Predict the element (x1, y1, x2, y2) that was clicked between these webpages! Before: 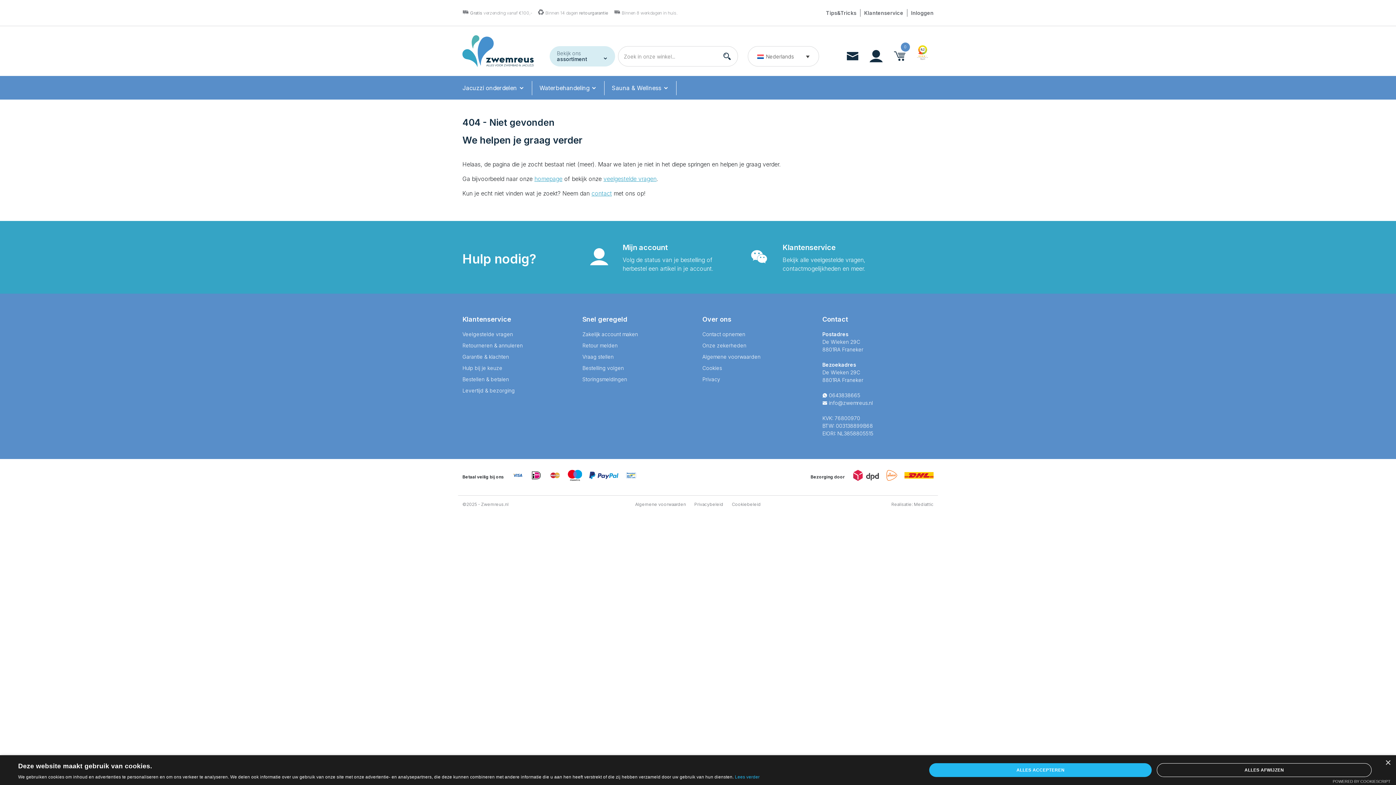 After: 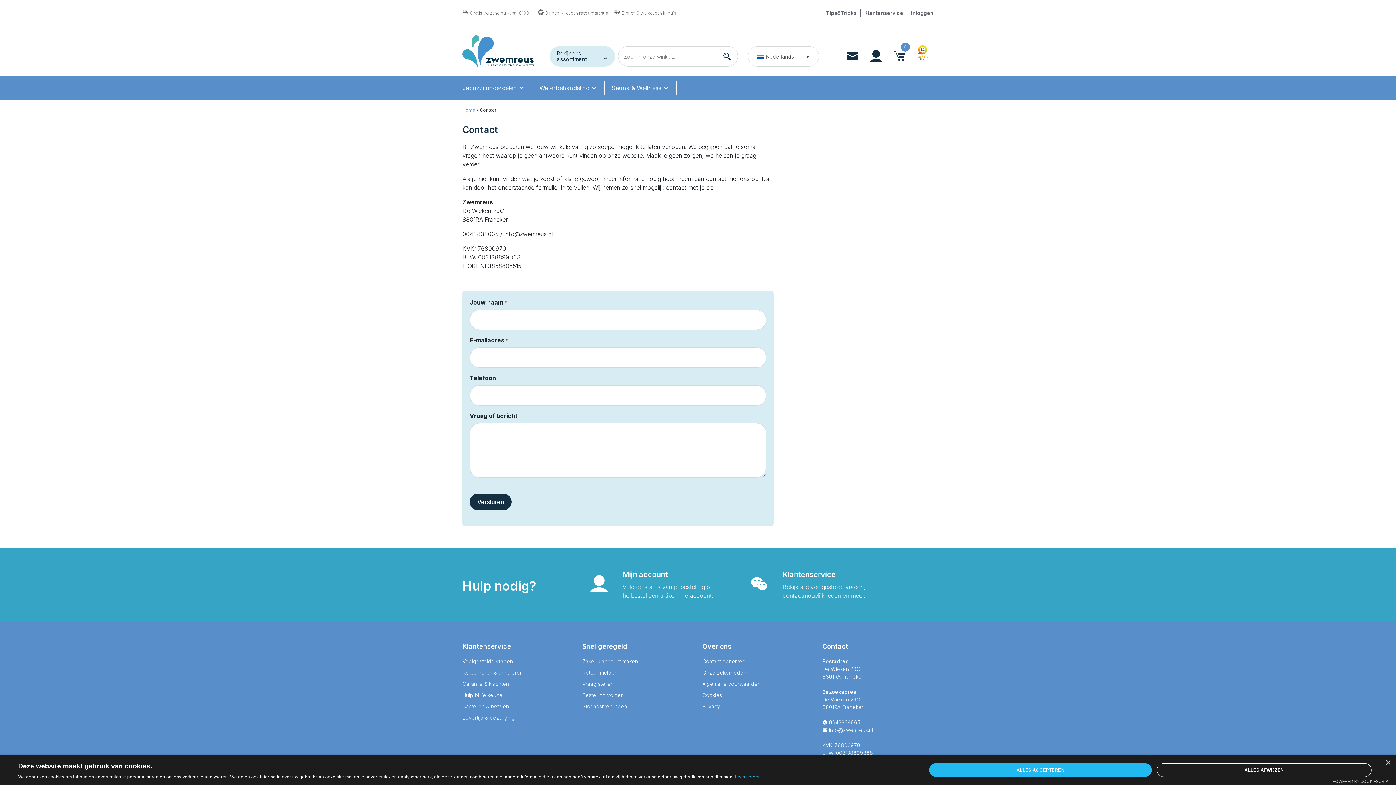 Action: bbox: (846, 46, 859, 65)